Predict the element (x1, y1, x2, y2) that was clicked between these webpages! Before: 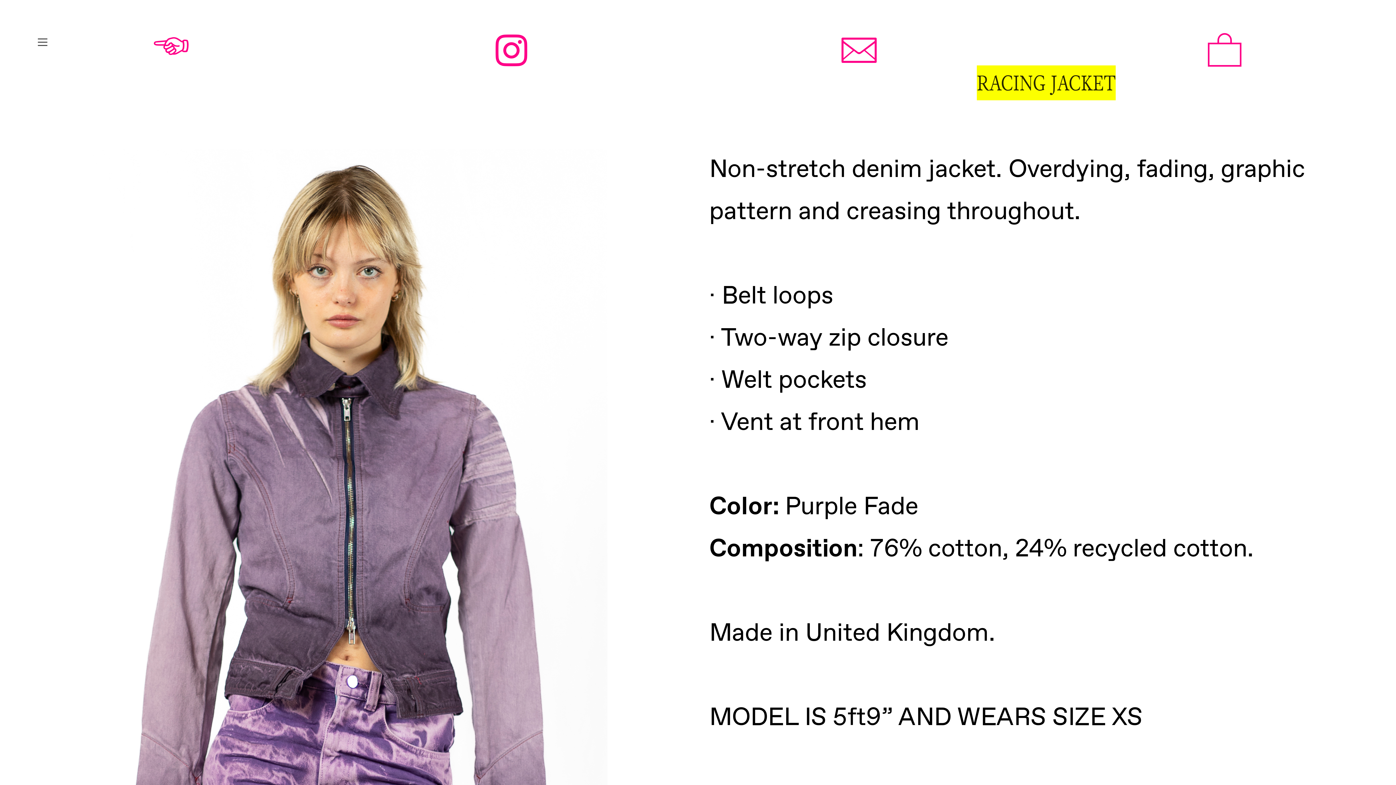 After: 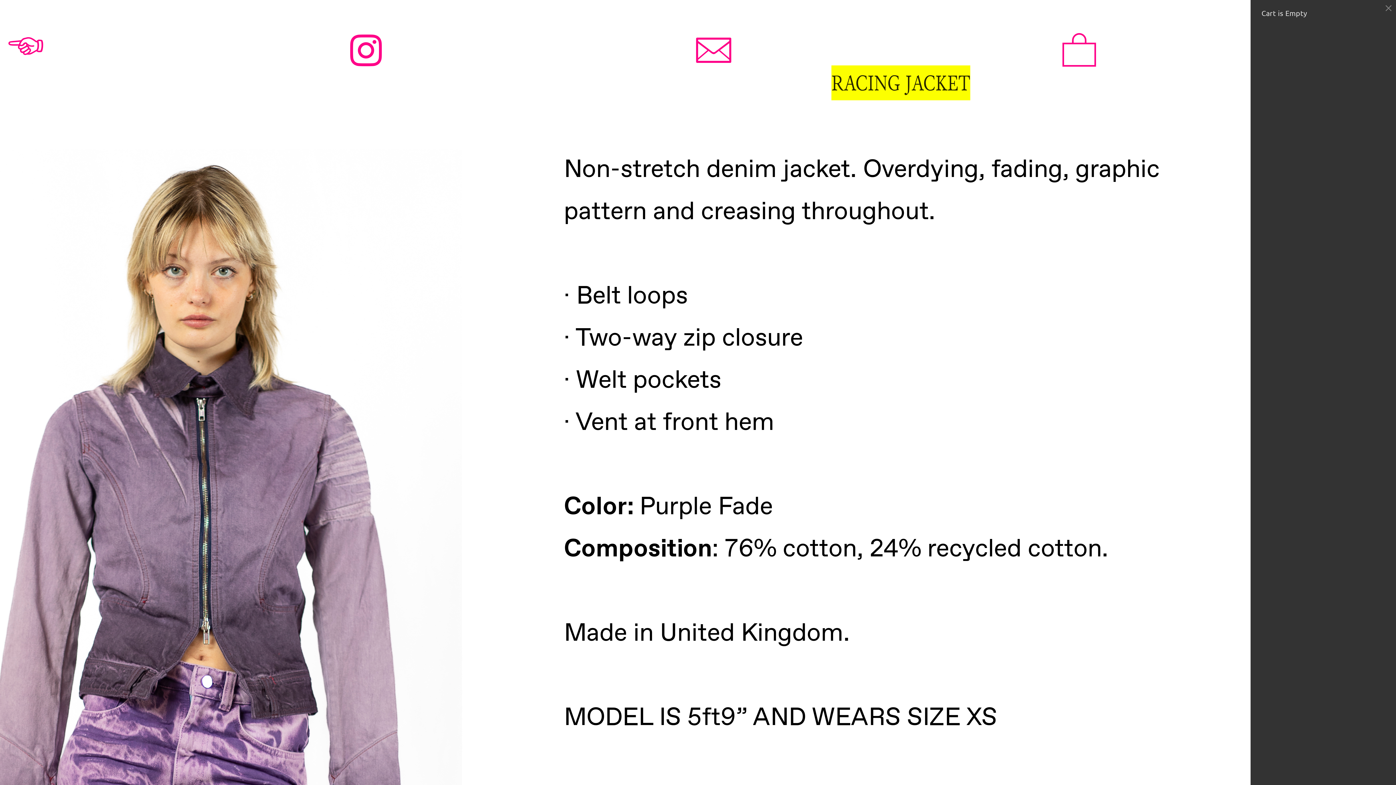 Action: bbox: (1205, 36, 1244, 67) label: ︎